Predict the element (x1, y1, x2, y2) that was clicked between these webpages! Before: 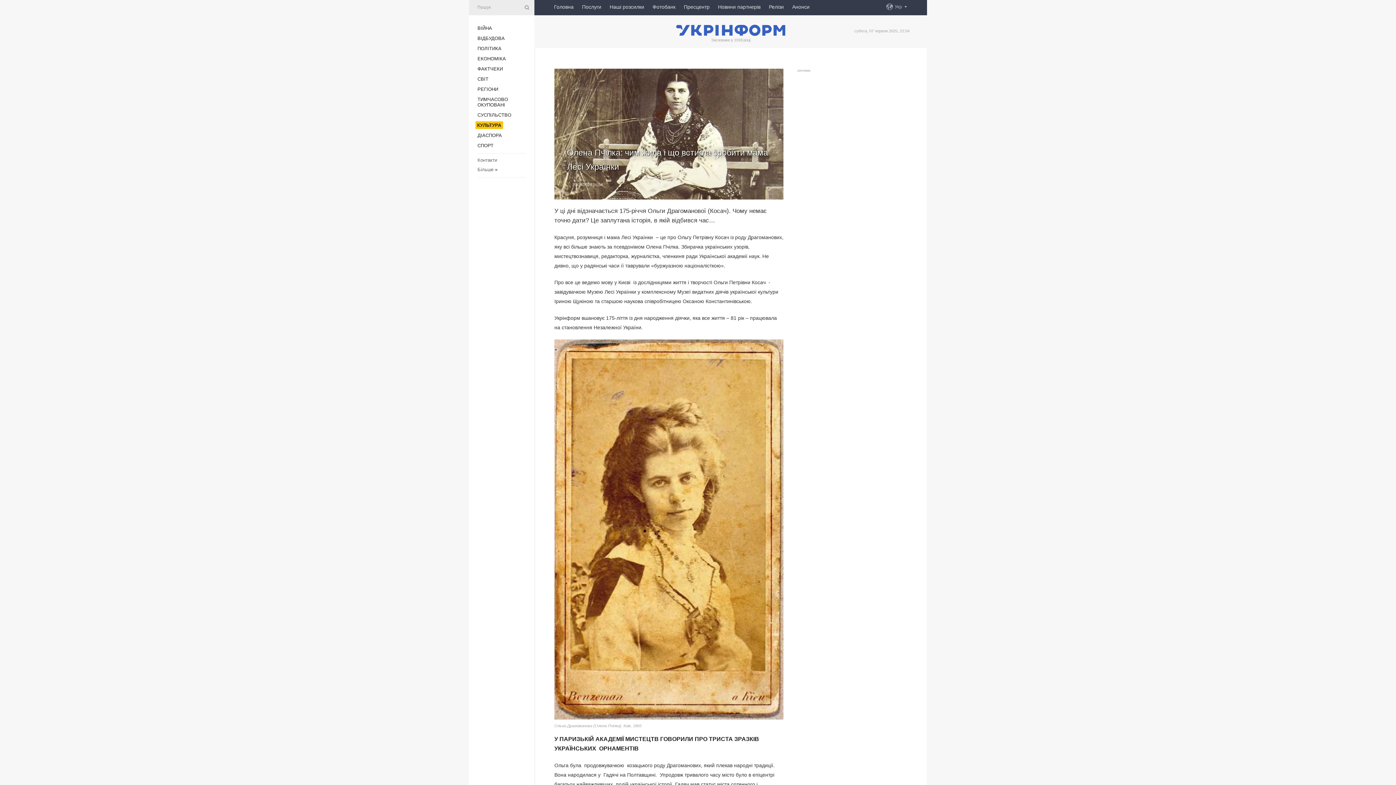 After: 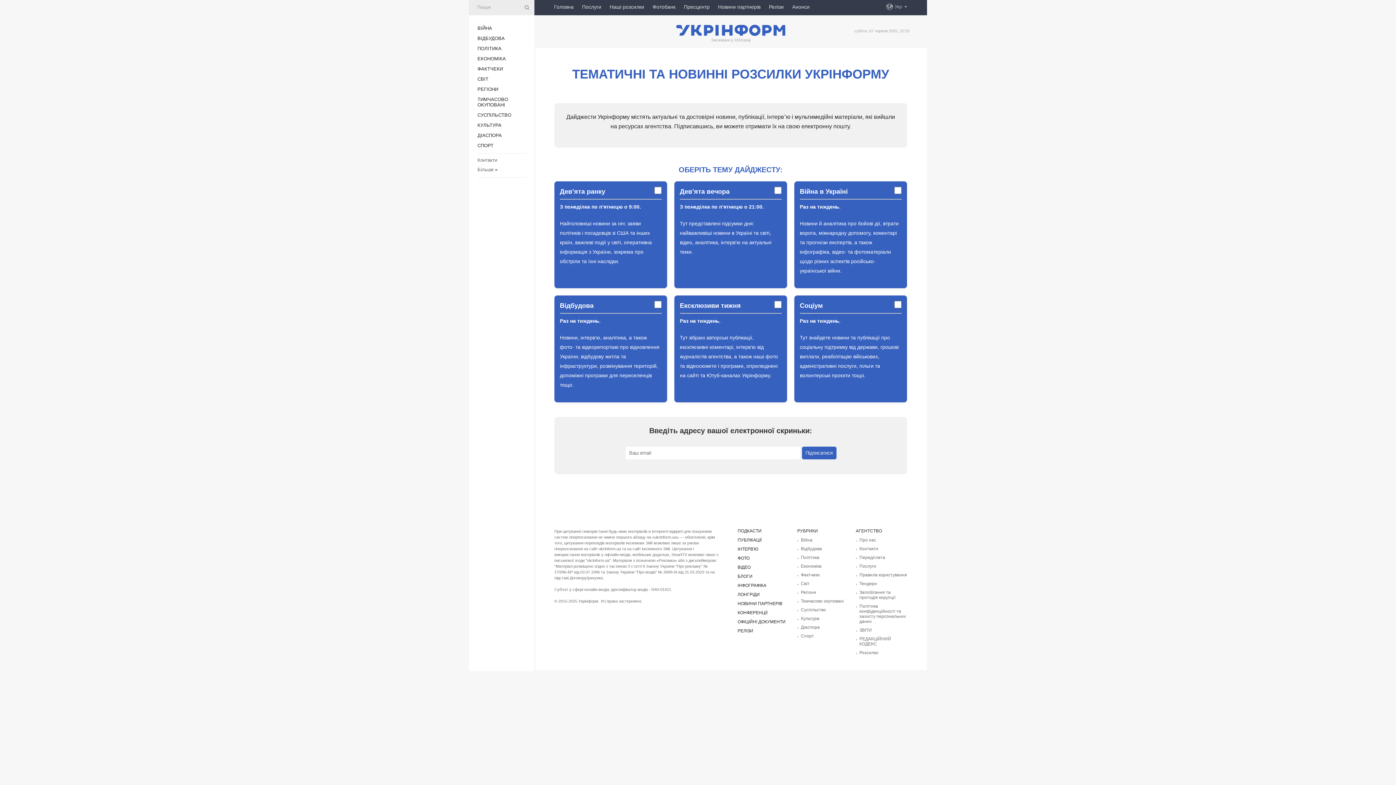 Action: label: Наші розсилки bbox: (609, 0, 644, 13)